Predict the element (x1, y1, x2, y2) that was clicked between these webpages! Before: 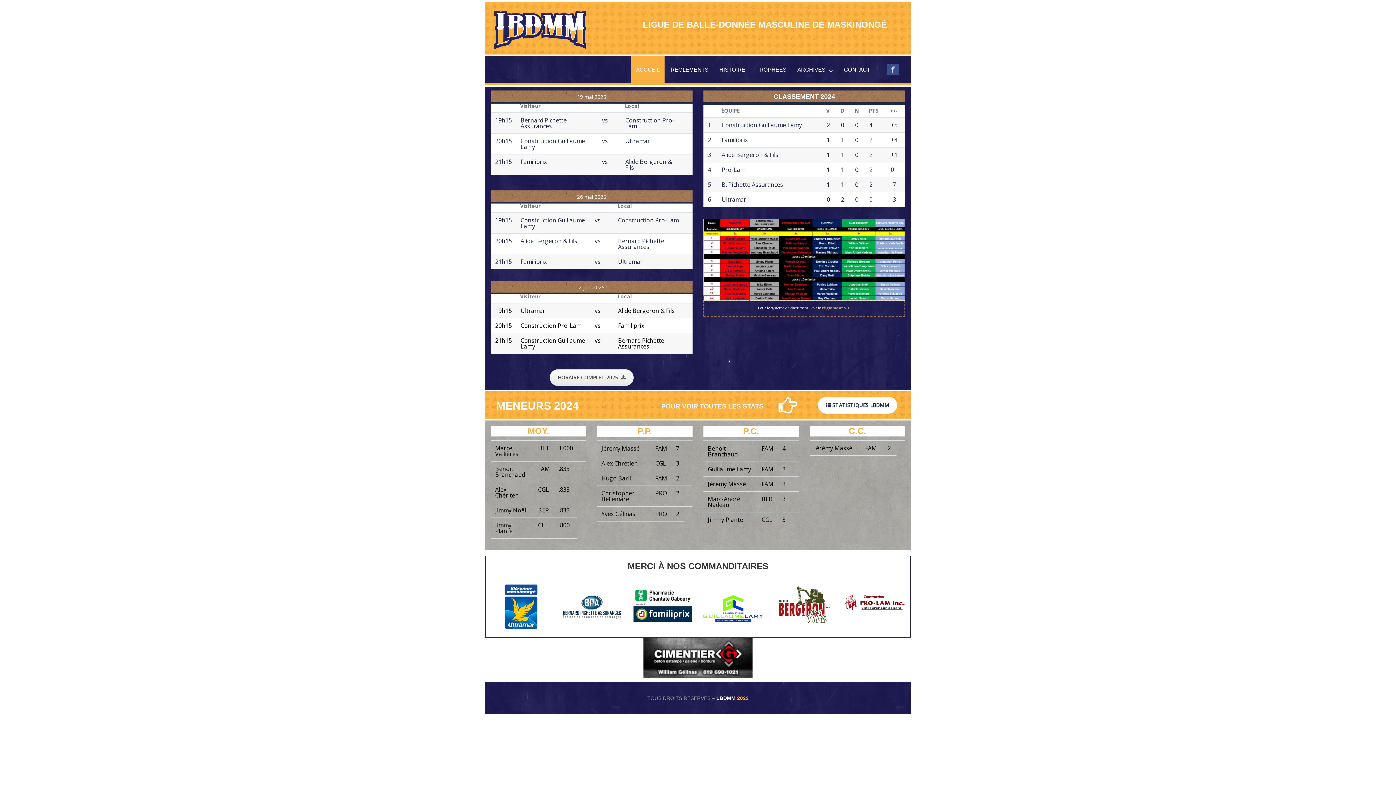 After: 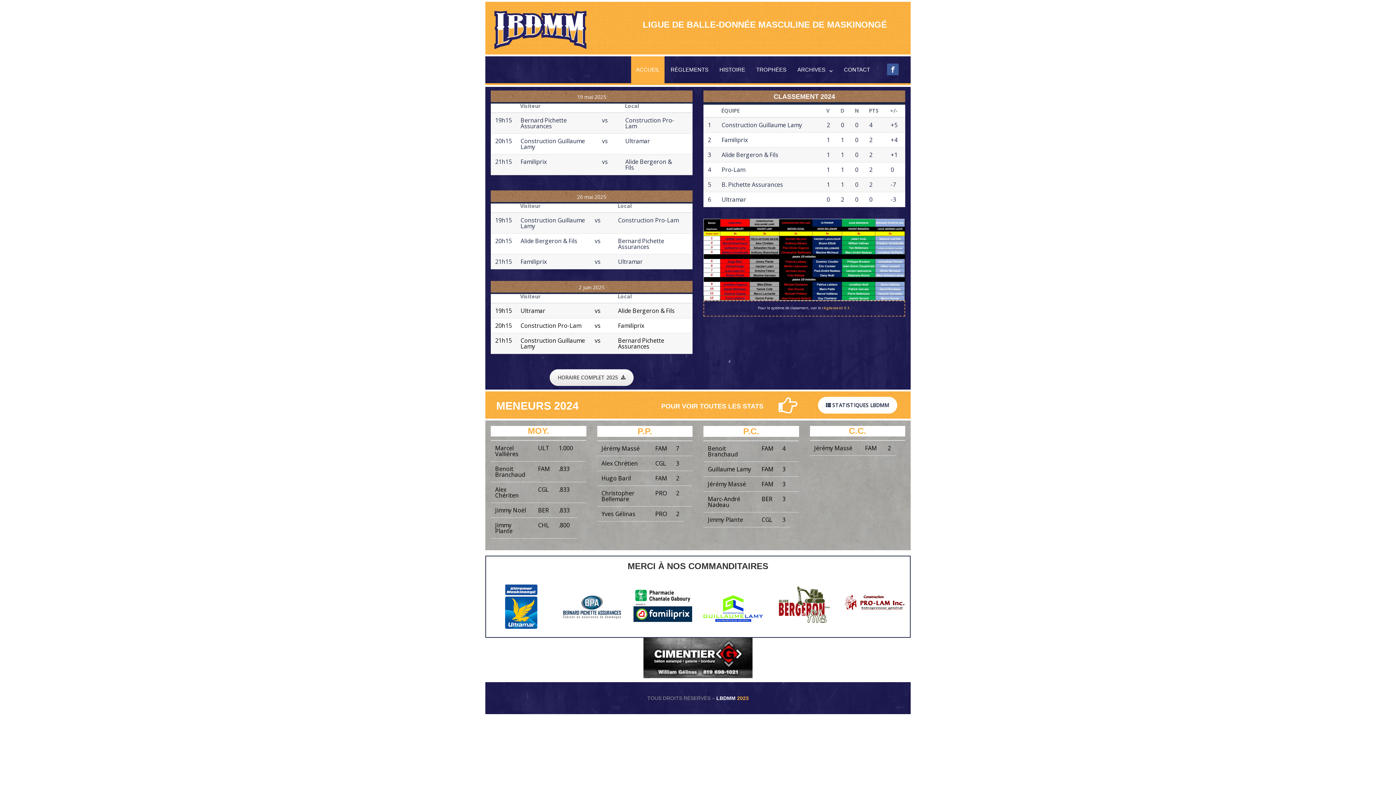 Action: bbox: (887, 63, 899, 75)